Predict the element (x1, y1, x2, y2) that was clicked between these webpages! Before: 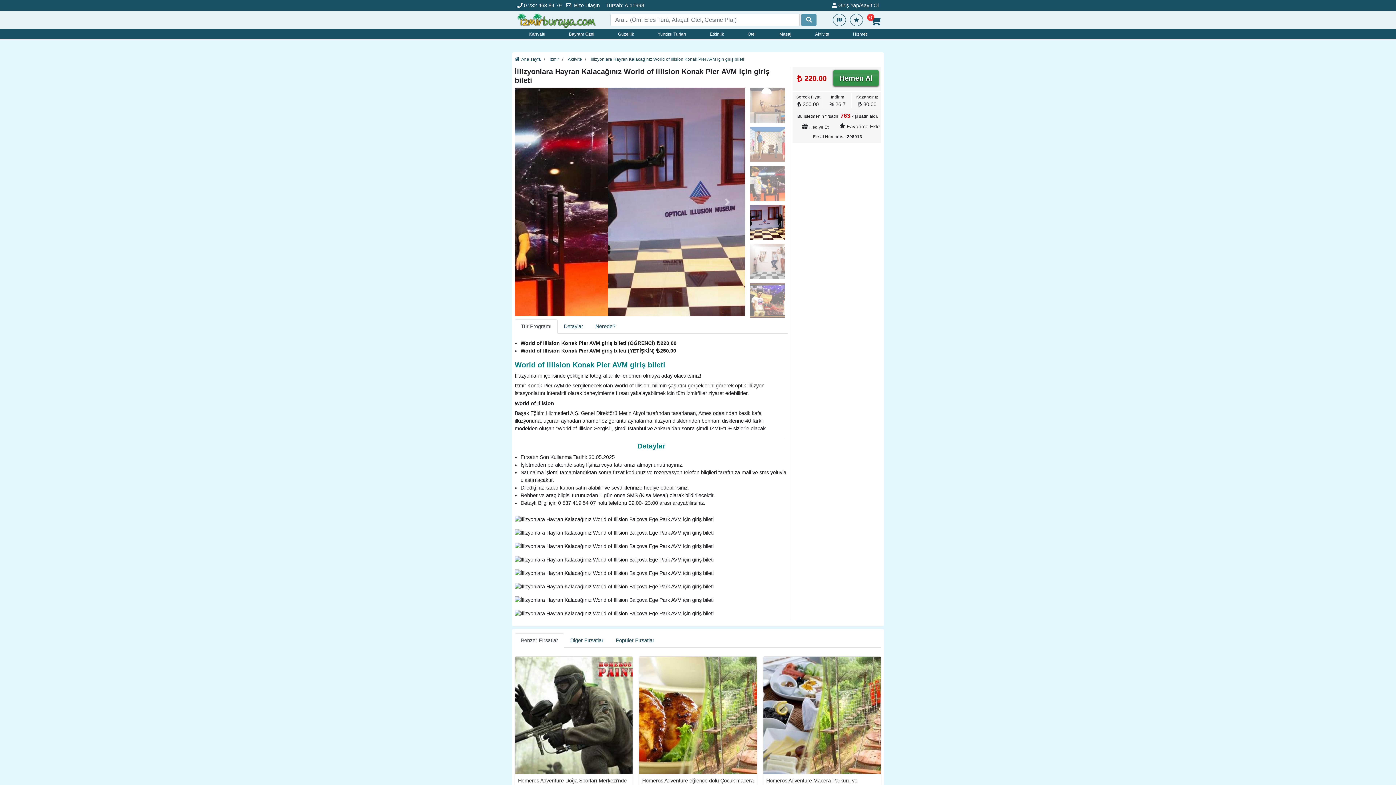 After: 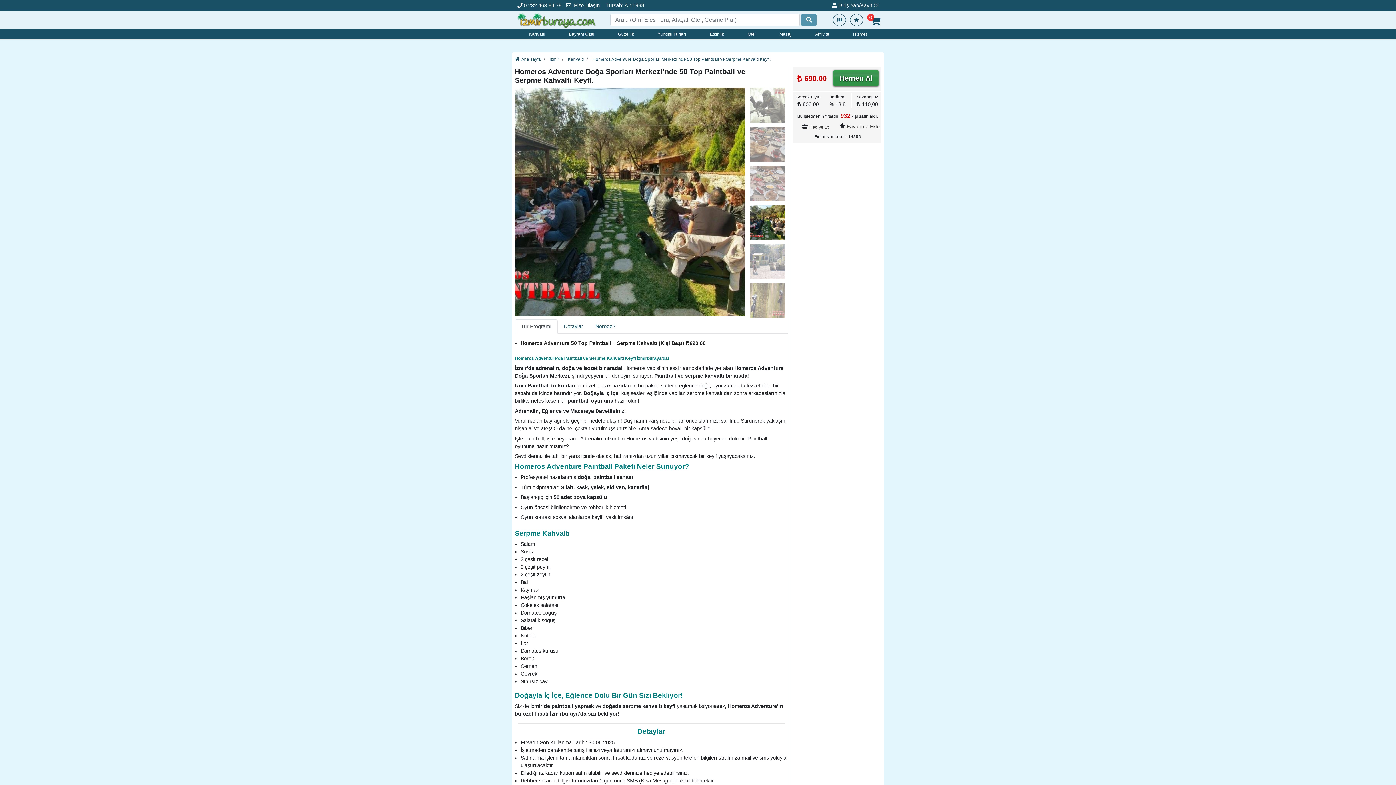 Action: bbox: (515, 657, 632, 775) label: İncele